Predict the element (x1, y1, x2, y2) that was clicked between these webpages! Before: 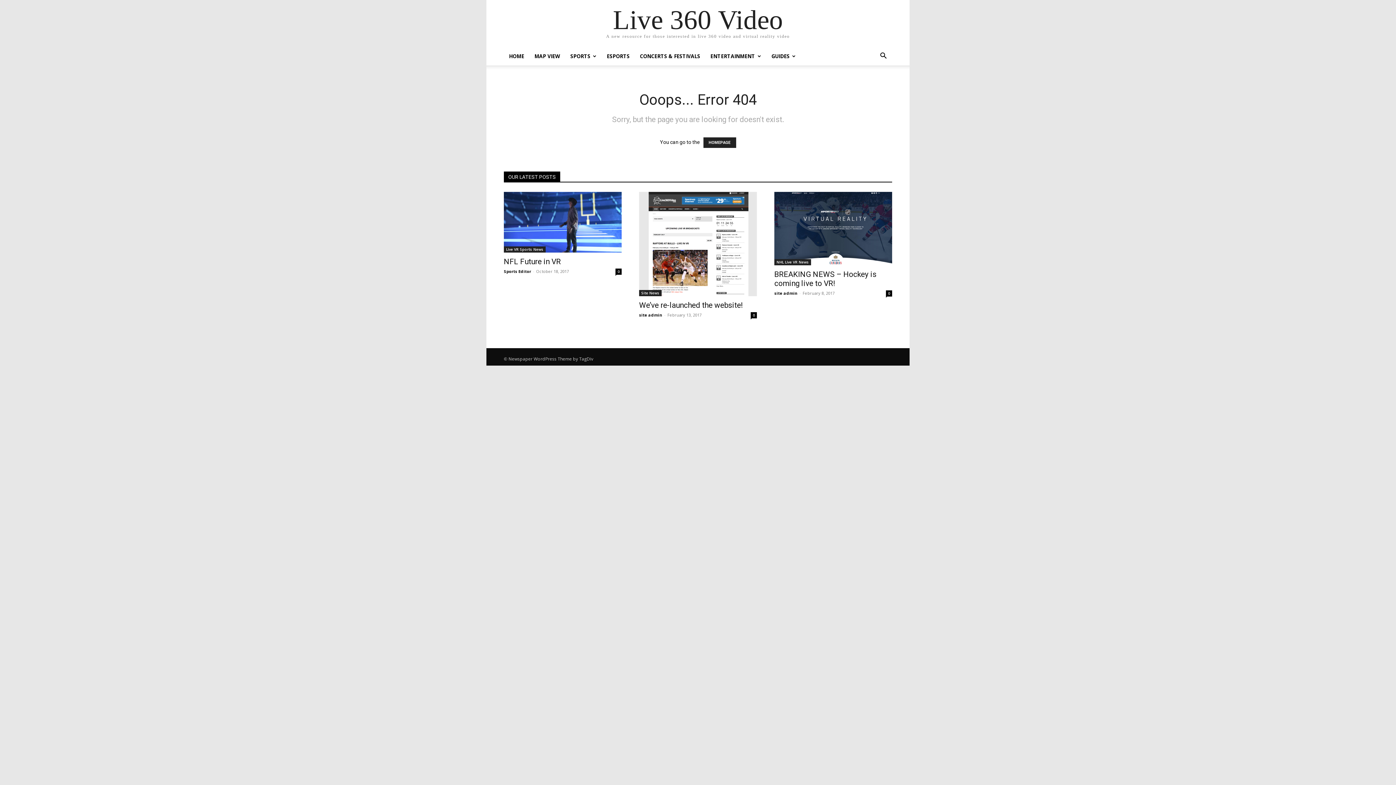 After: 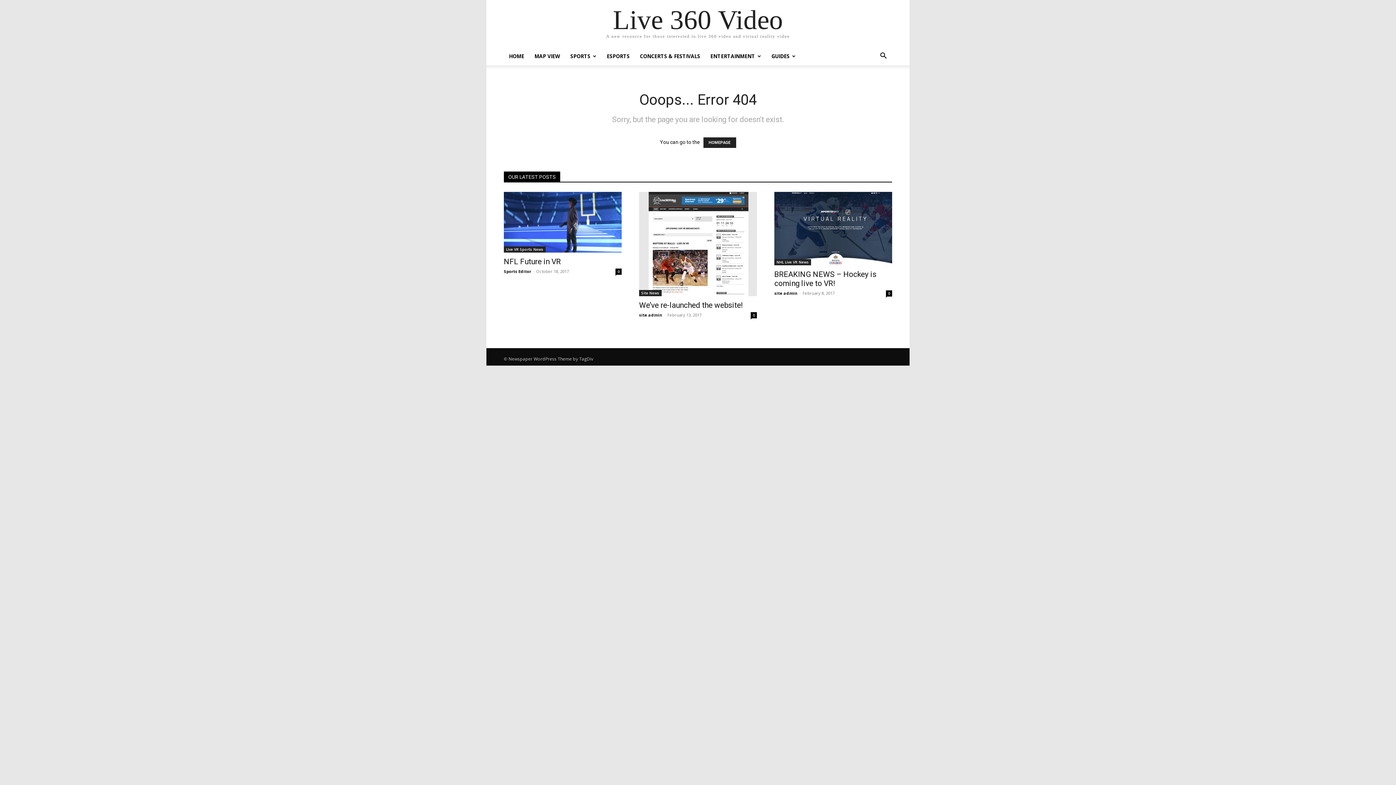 Action: bbox: (774, 259, 811, 265) label: NHL Live VR News